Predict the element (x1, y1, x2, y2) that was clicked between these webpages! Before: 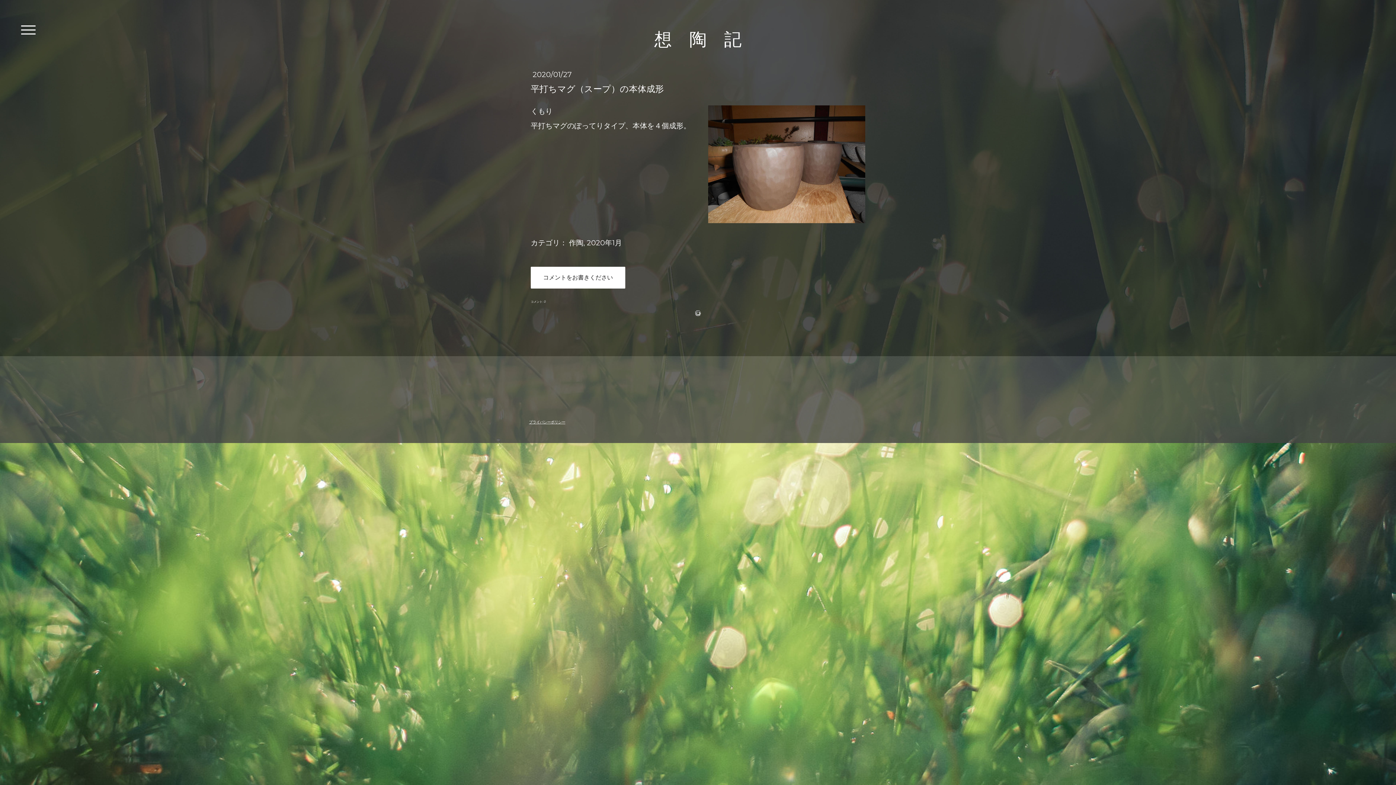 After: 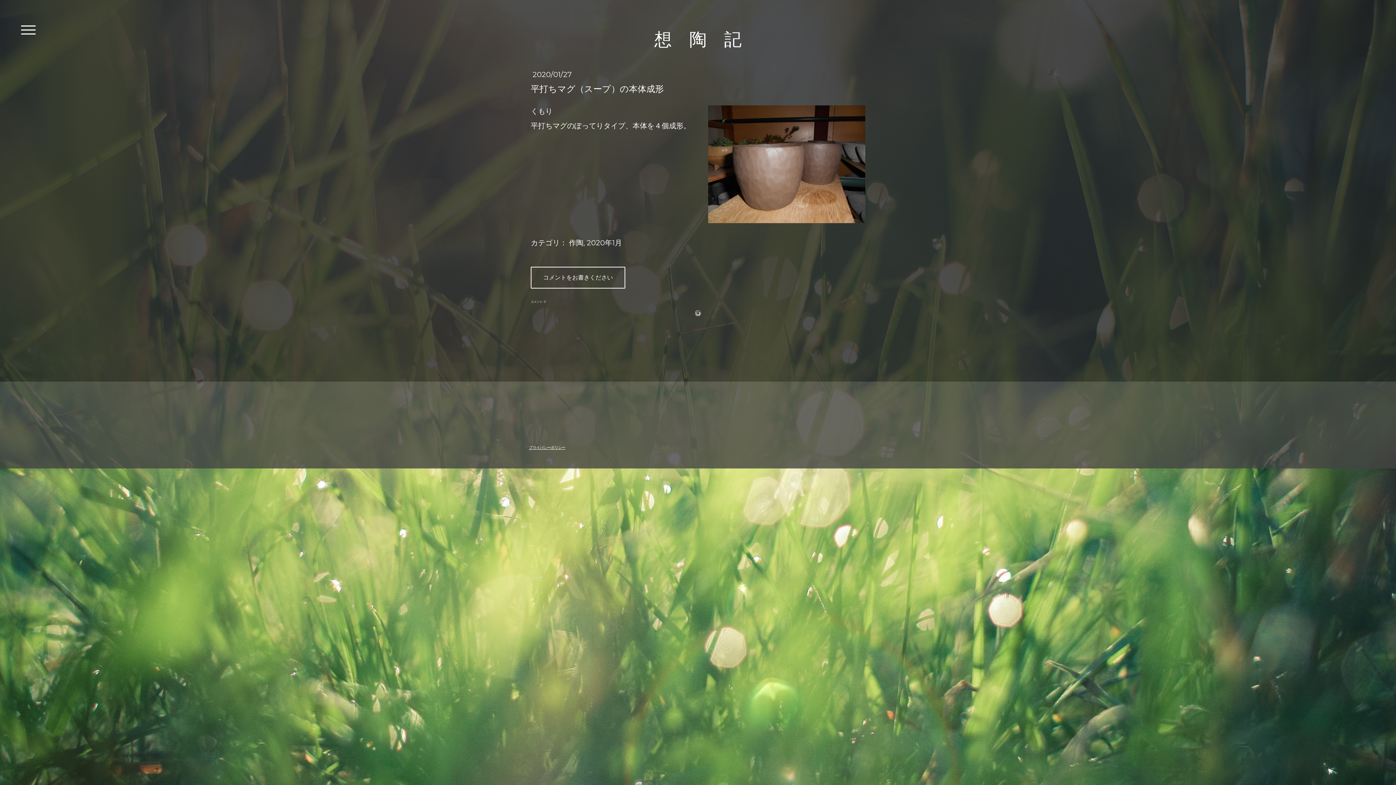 Action: label: コメントをお書きください bbox: (530, 266, 625, 288)